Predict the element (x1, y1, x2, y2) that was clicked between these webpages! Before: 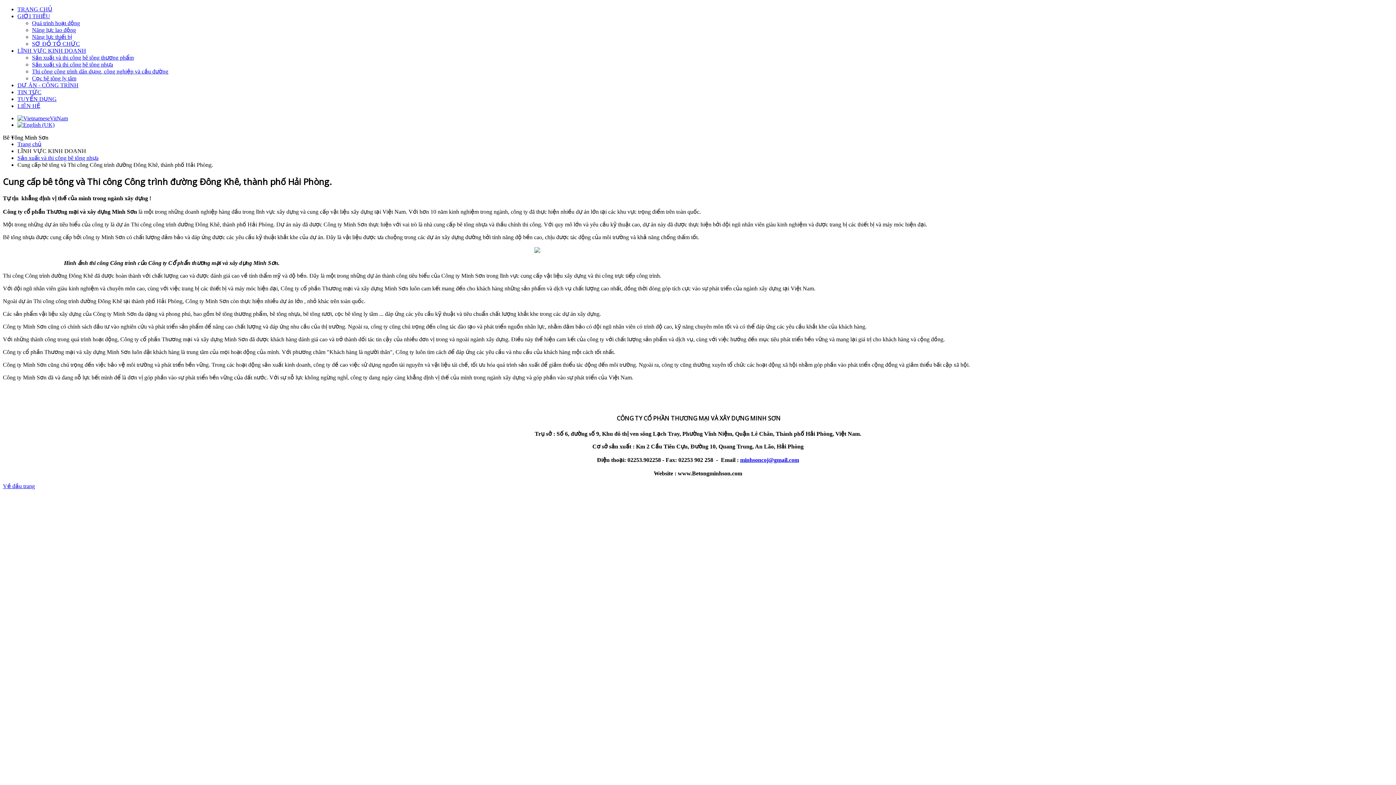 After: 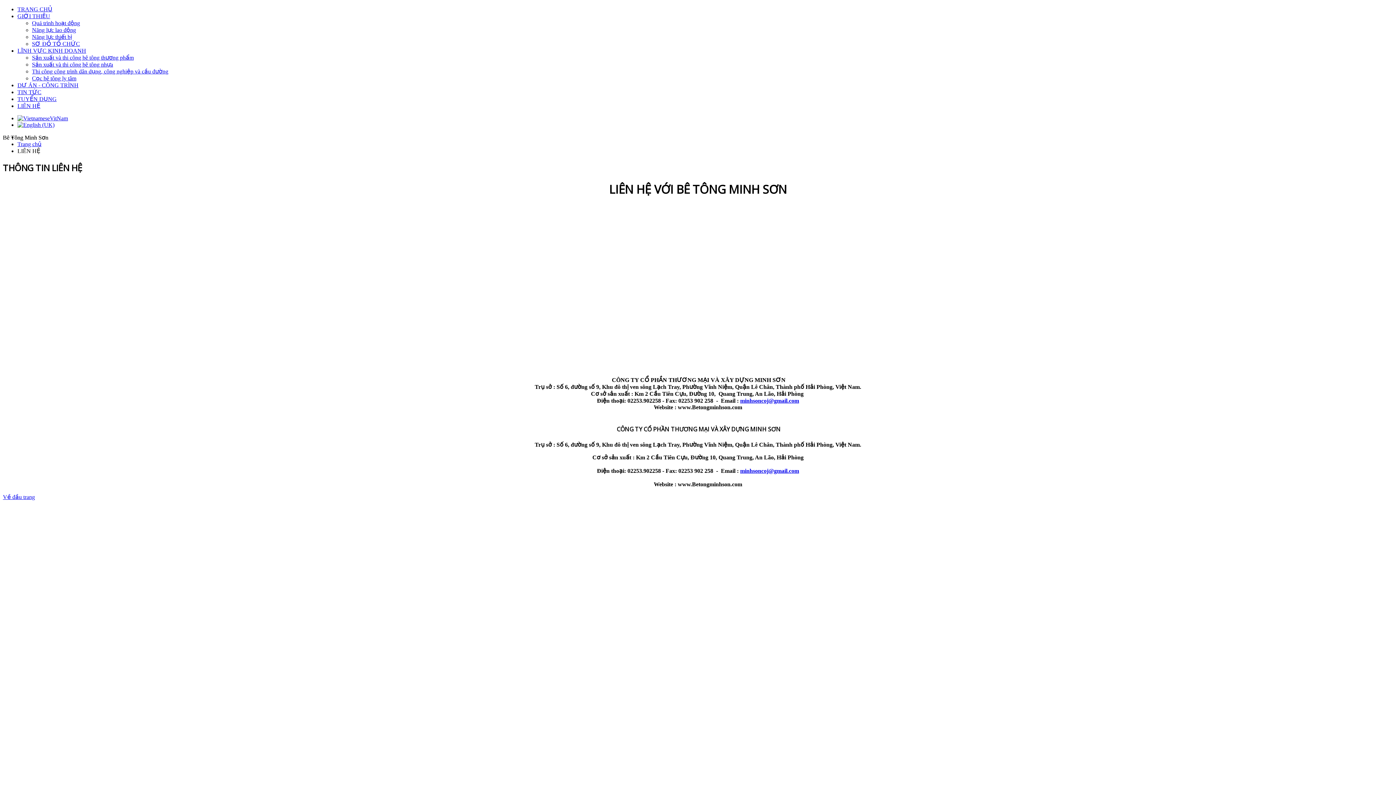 Action: bbox: (17, 102, 40, 109) label: LIÊN HỆ